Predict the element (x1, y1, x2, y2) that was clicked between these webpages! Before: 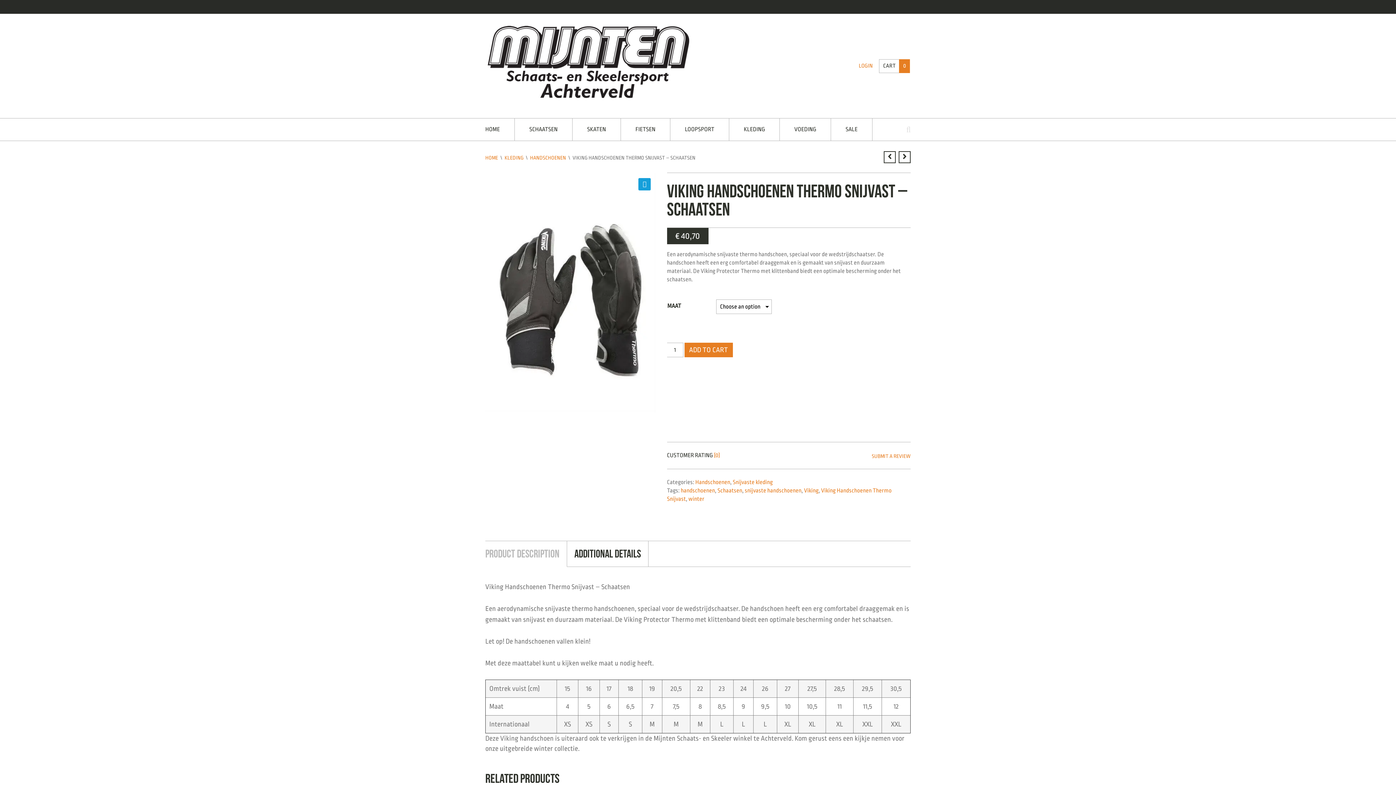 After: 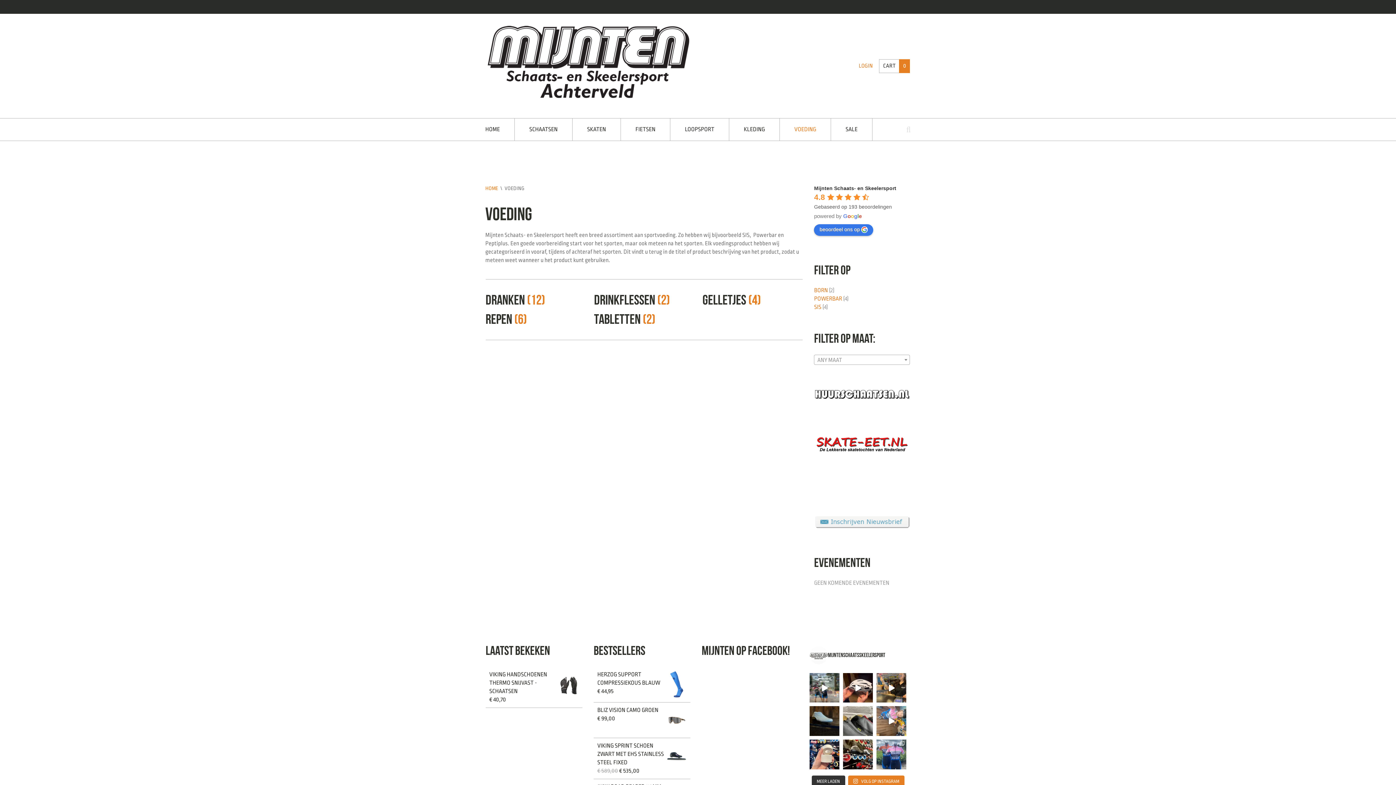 Action: bbox: (780, 118, 830, 140) label: VOEDING